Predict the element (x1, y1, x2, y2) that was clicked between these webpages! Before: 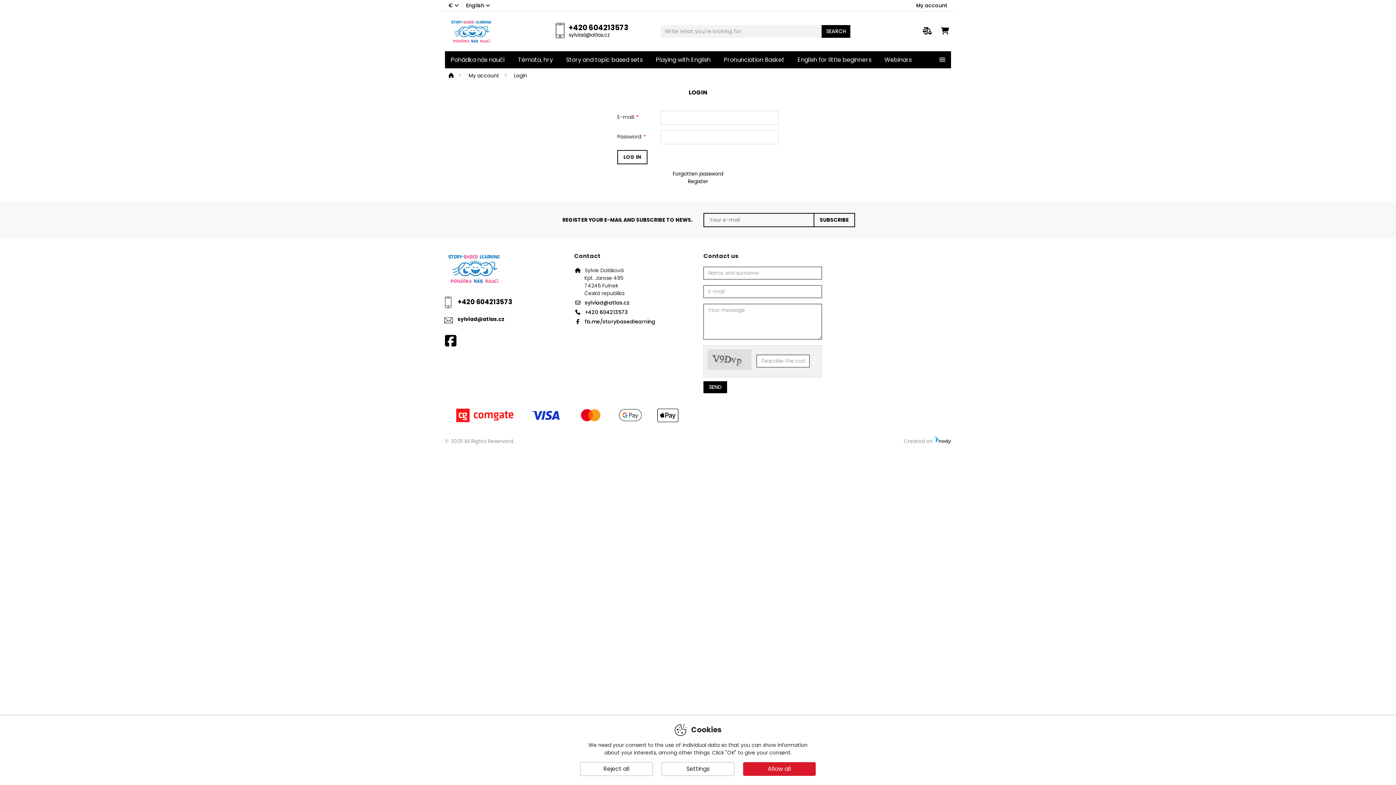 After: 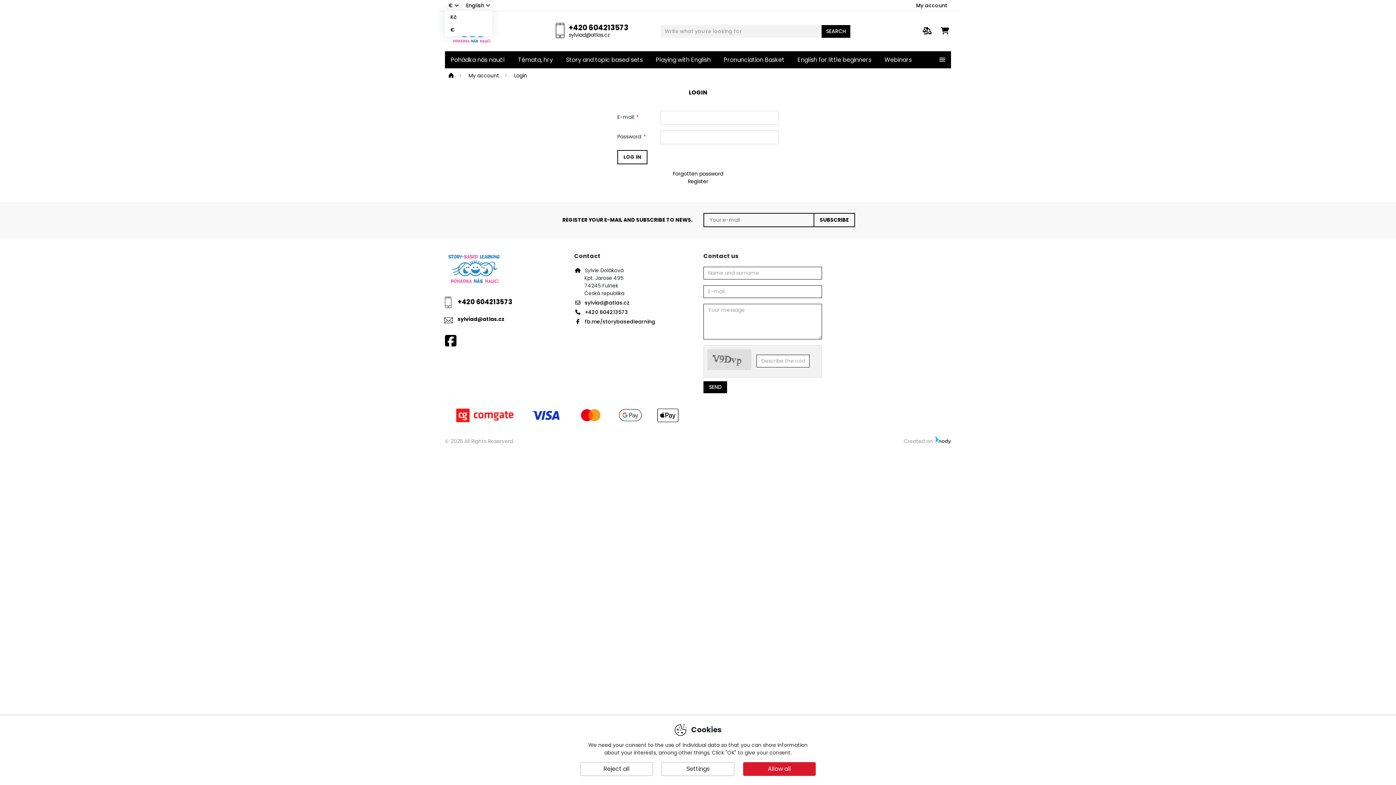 Action: bbox: (445, 1, 462, 9) label: € 